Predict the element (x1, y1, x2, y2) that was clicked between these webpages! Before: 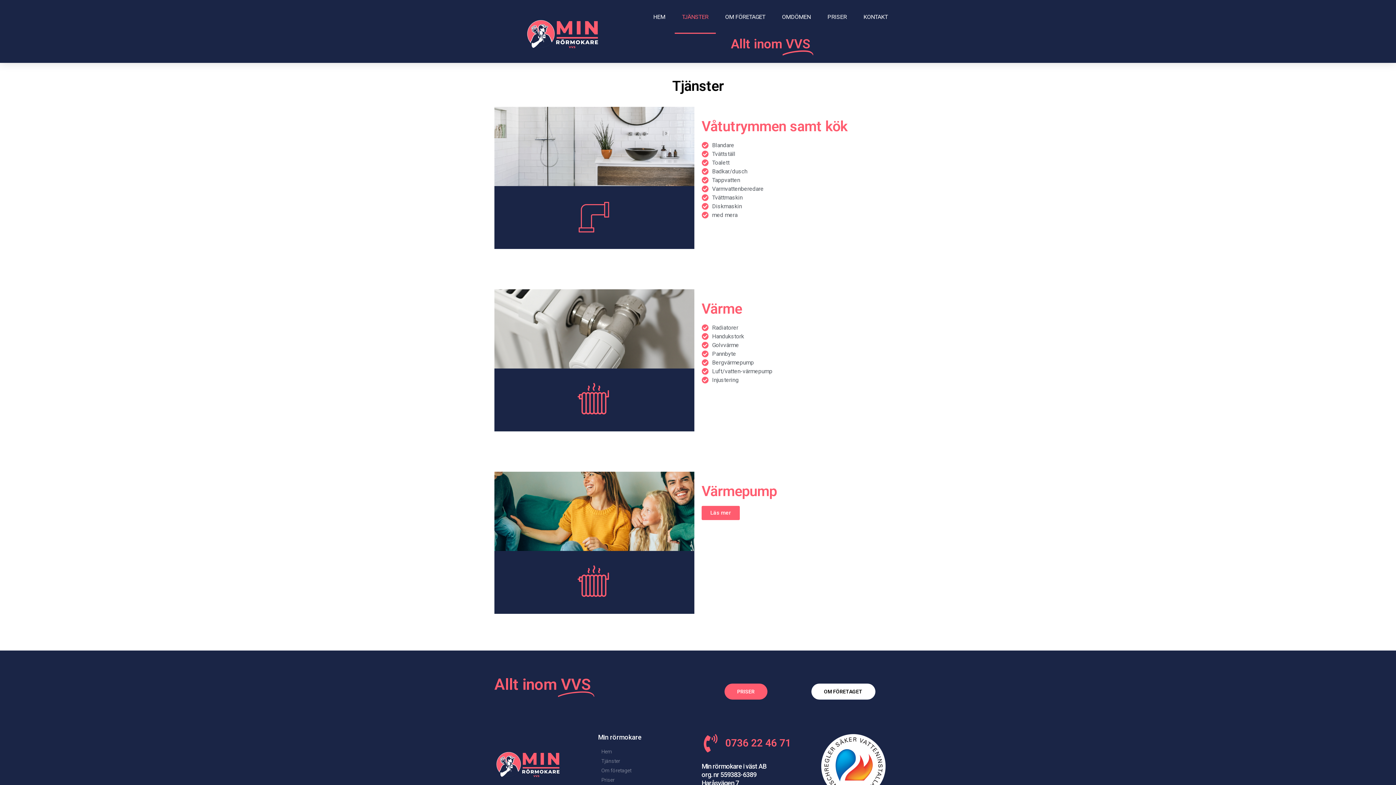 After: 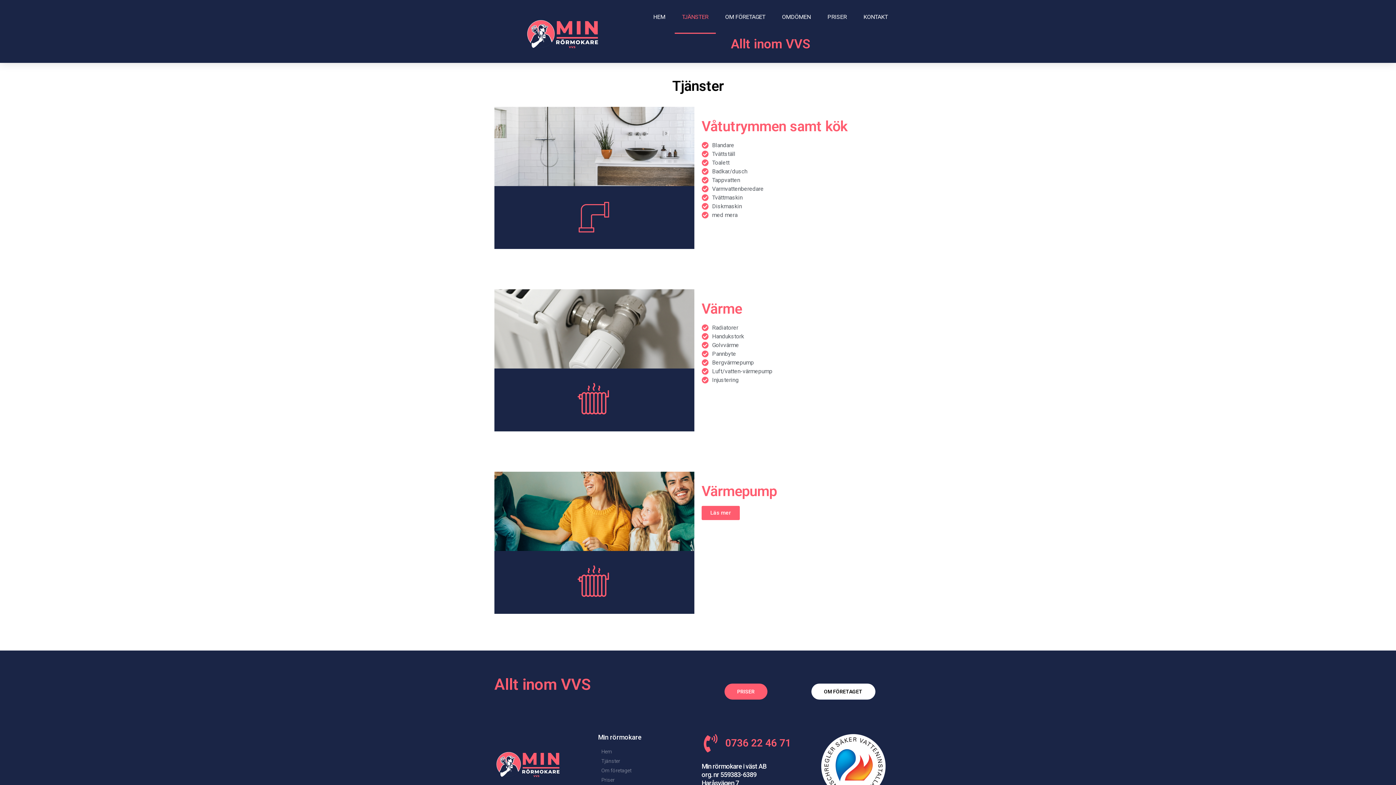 Action: label: TJÄNSTER bbox: (674, 0, 715, 33)